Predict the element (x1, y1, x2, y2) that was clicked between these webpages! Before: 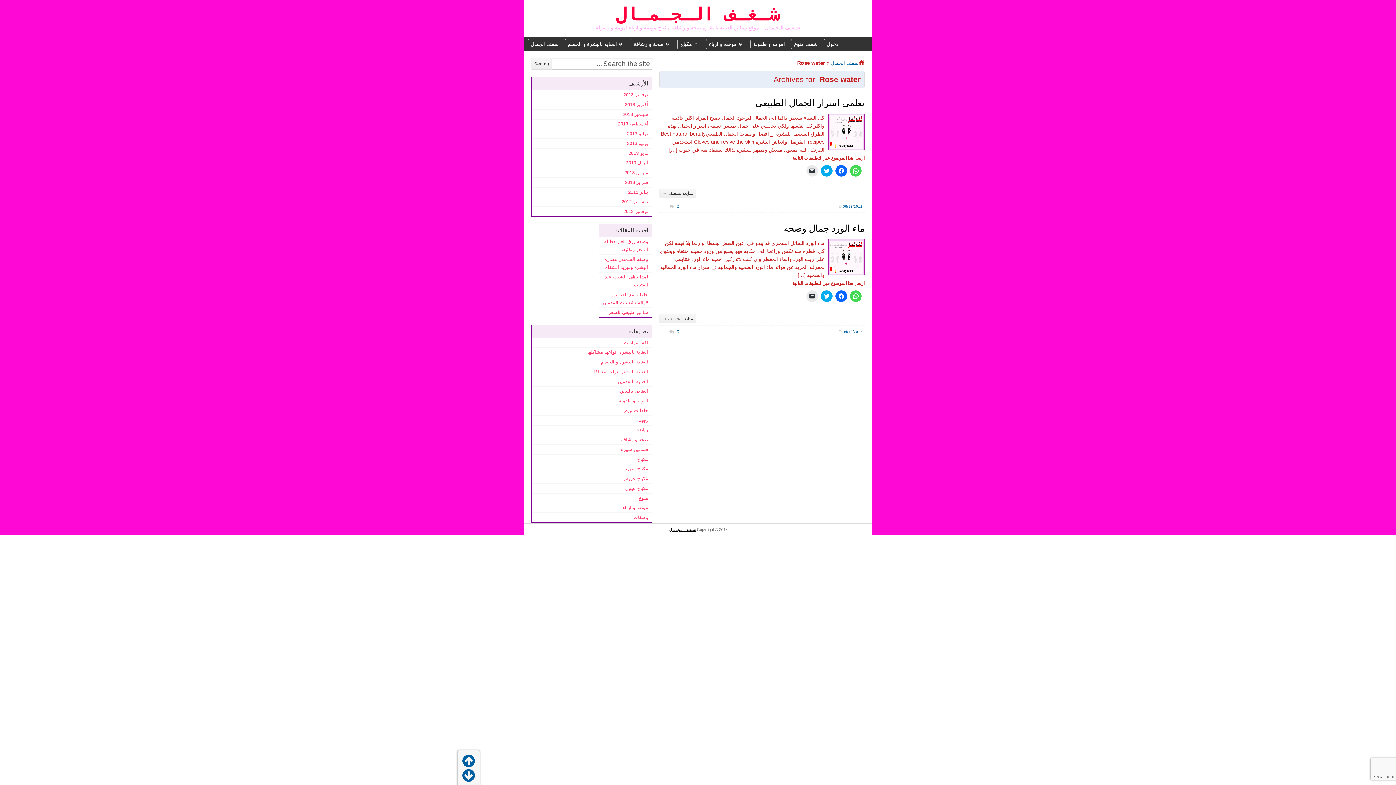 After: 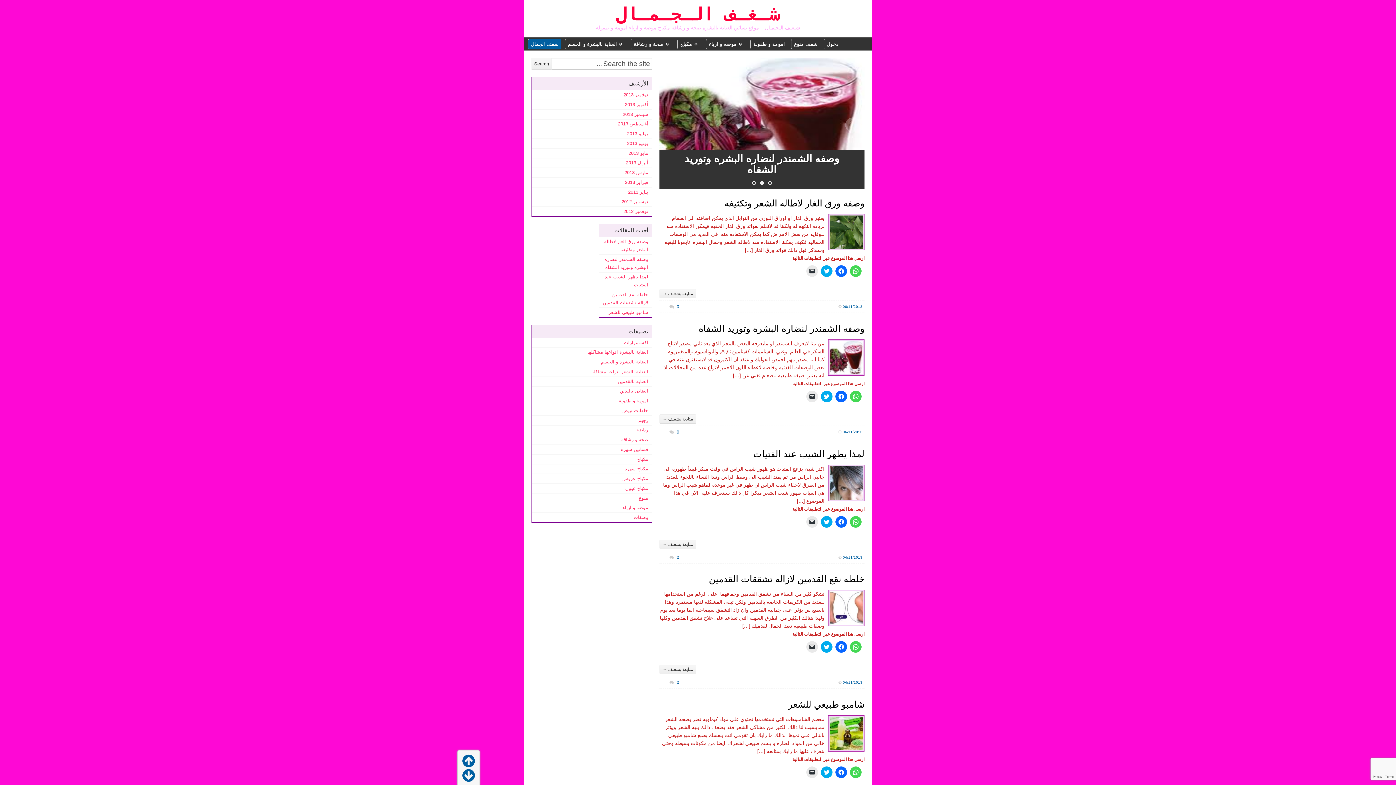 Action: label: شغف الجمال bbox: (528, 38, 561, 49)